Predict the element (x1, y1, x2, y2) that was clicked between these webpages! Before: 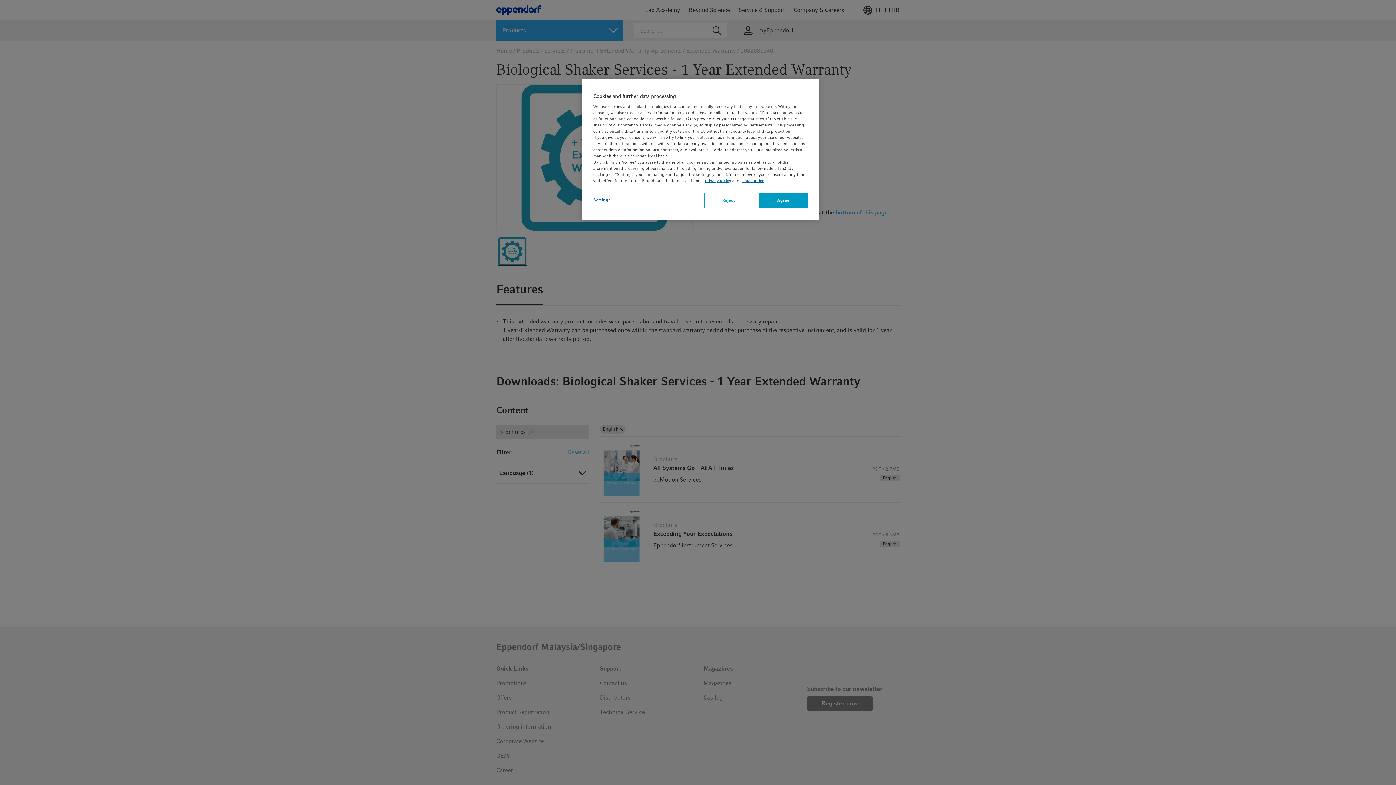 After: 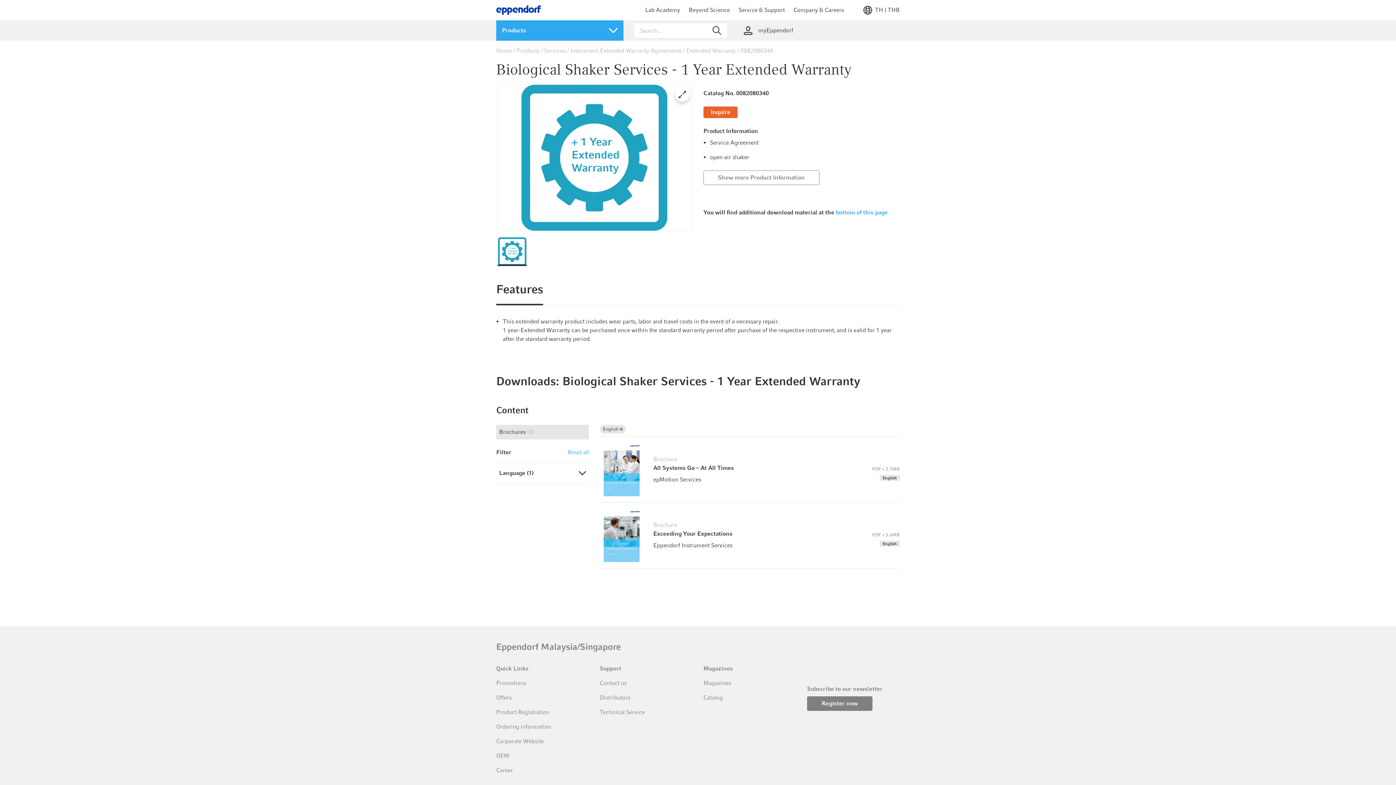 Action: bbox: (758, 193, 808, 208) label: Agree